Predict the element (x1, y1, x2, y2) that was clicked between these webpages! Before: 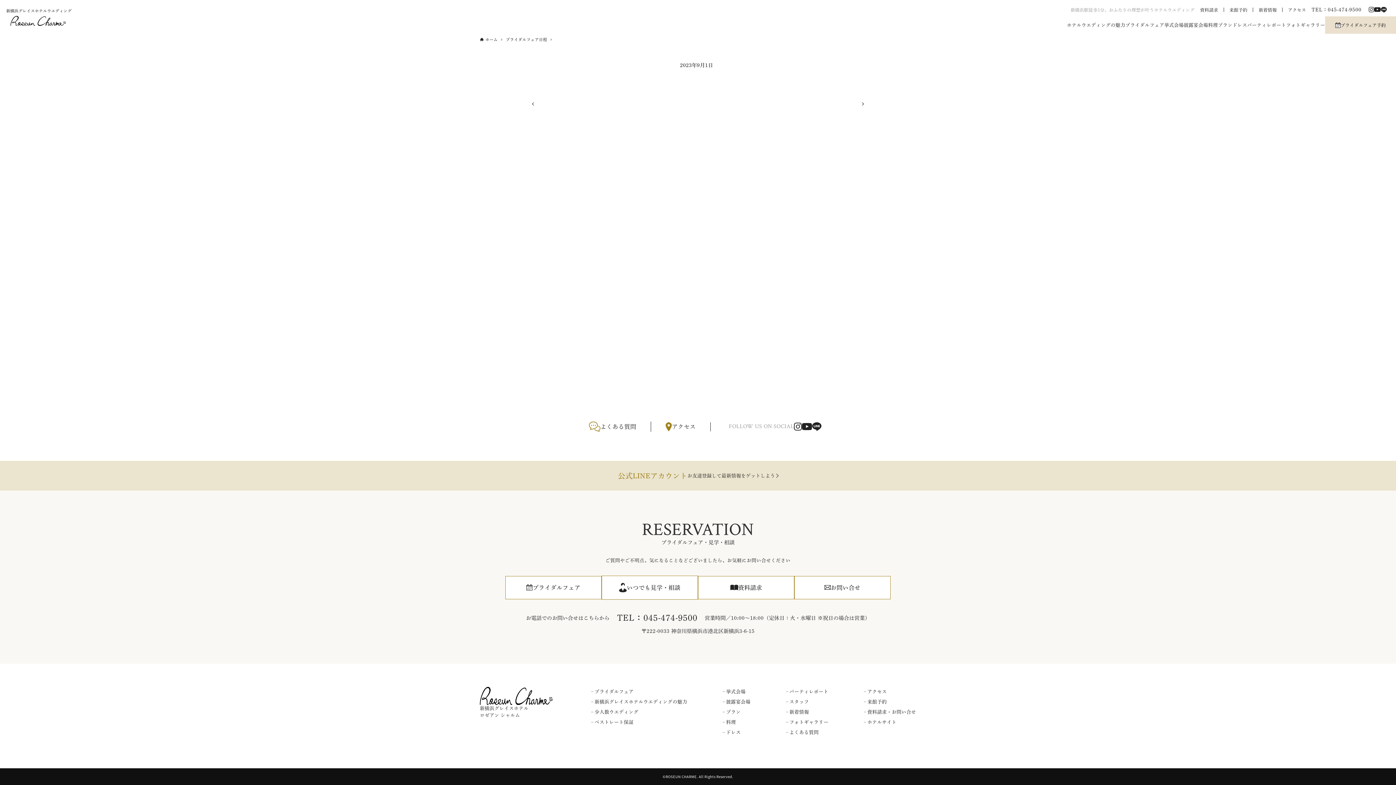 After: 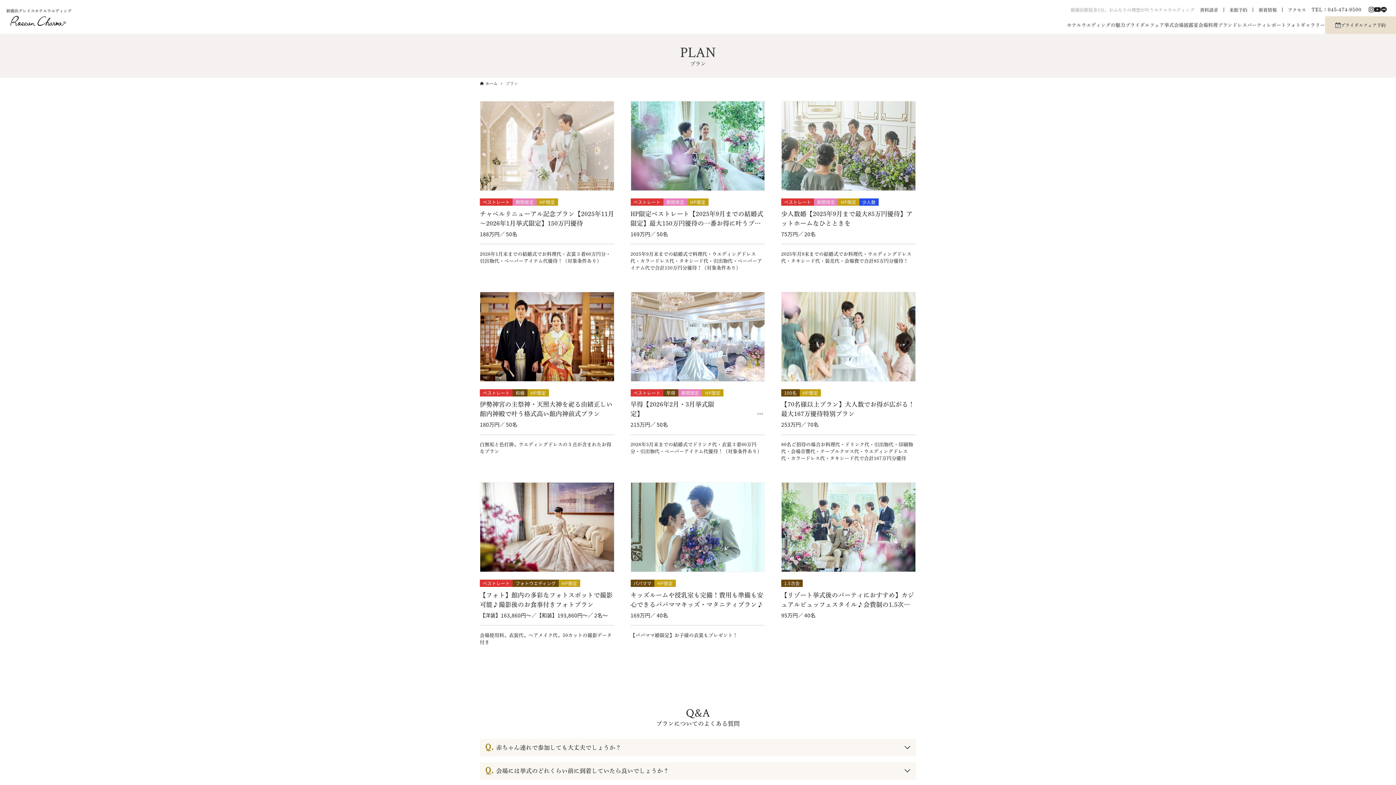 Action: label: プラン bbox: (1218, 22, 1232, 27)